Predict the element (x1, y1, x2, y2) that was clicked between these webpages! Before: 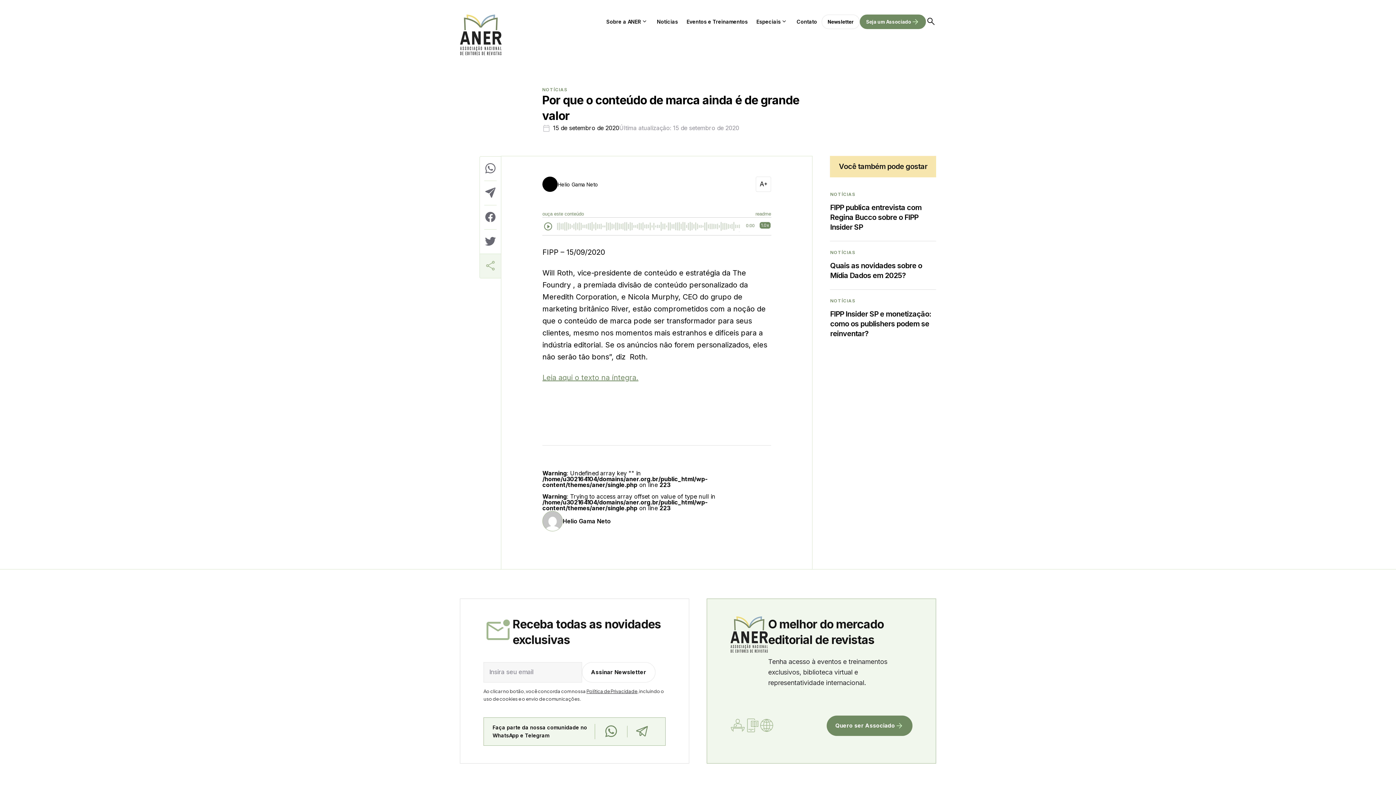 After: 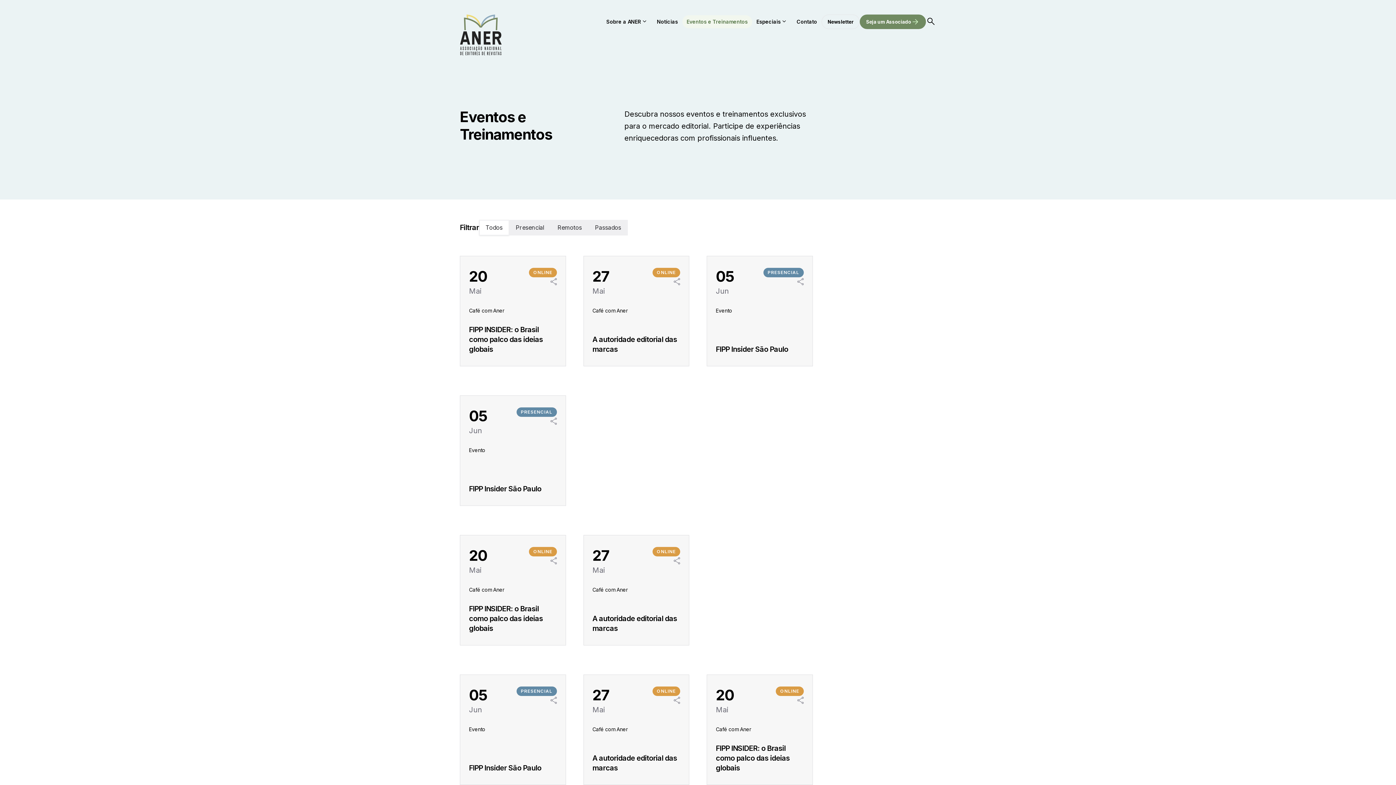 Action: label: Eventos e Treinamentos bbox: (682, 15, 752, 28)